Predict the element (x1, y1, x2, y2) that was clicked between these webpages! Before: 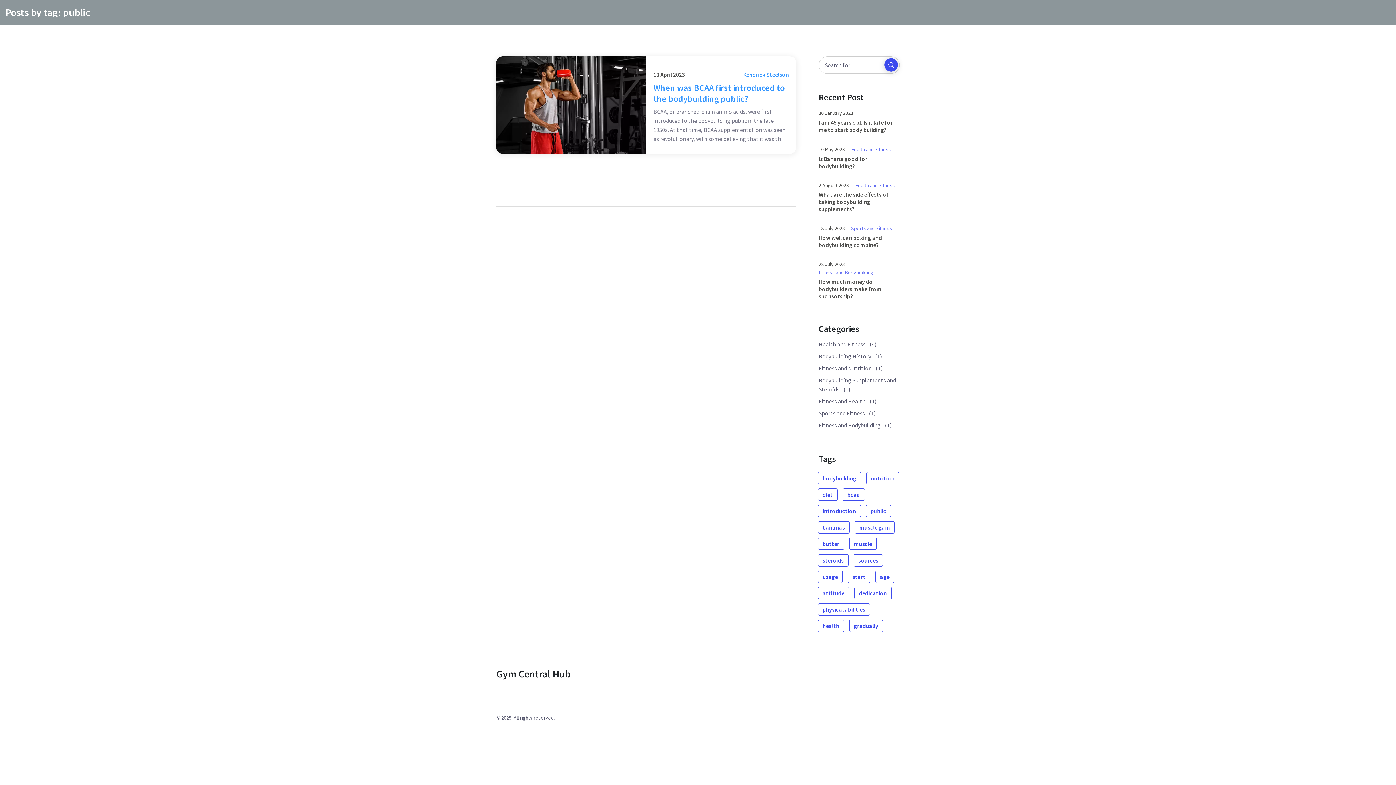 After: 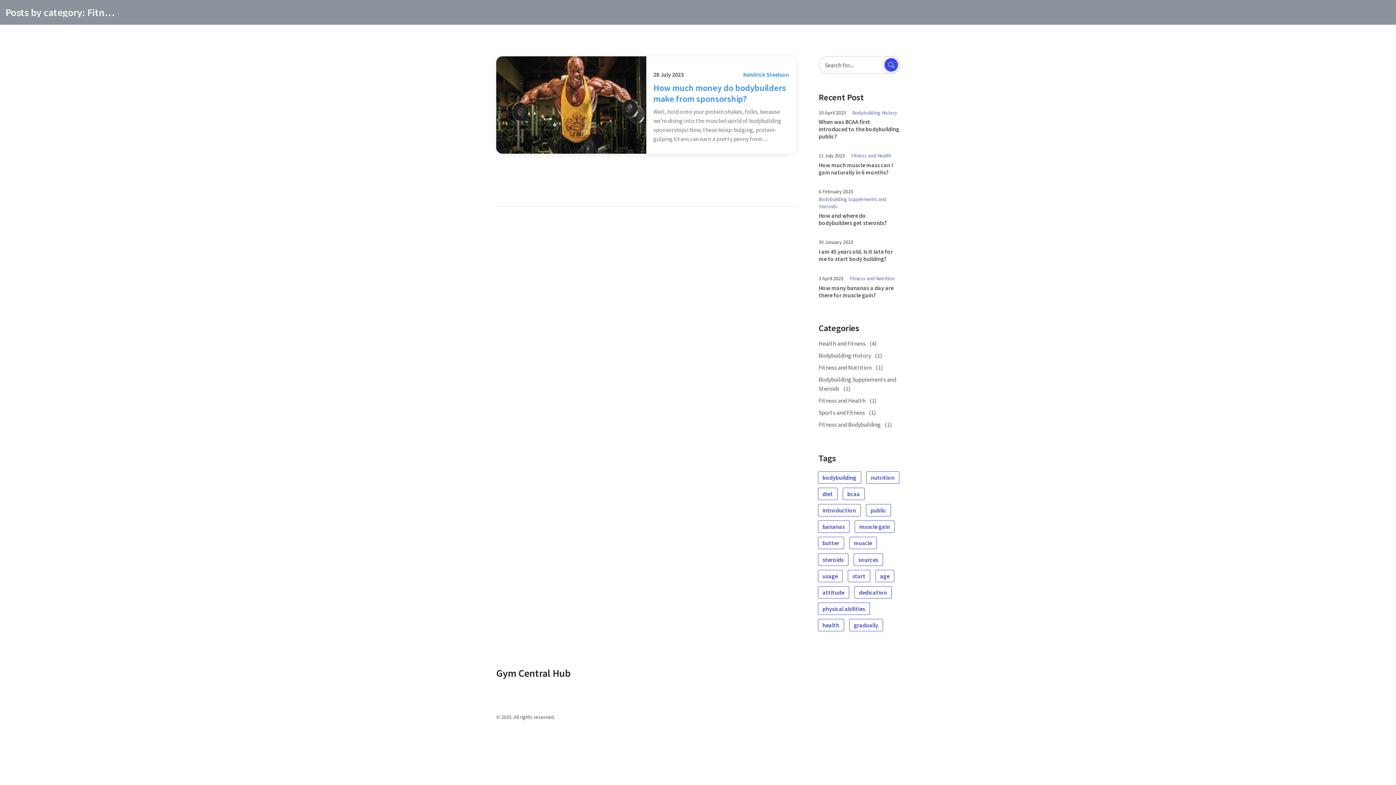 Action: label: Fitness and Bodybuilding (1) bbox: (818, 421, 892, 429)